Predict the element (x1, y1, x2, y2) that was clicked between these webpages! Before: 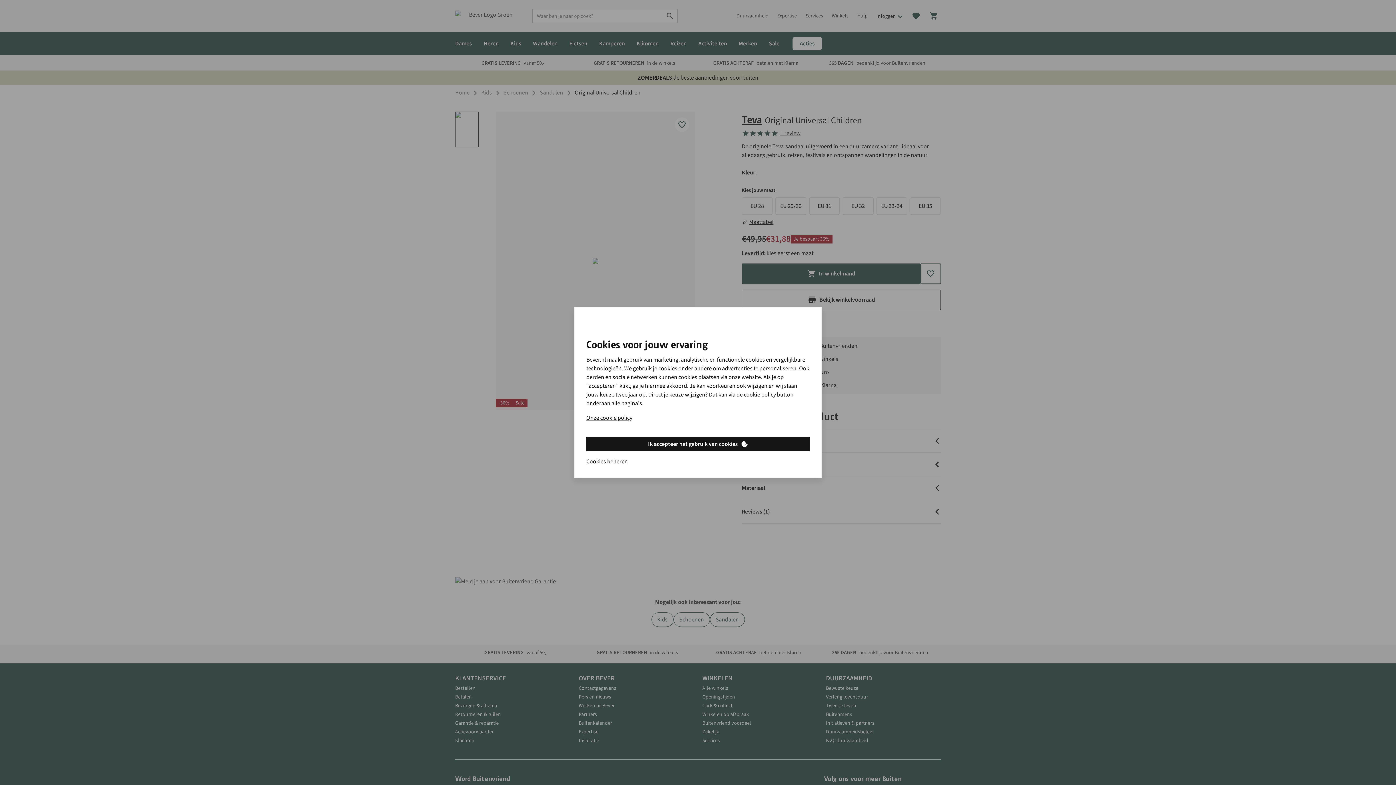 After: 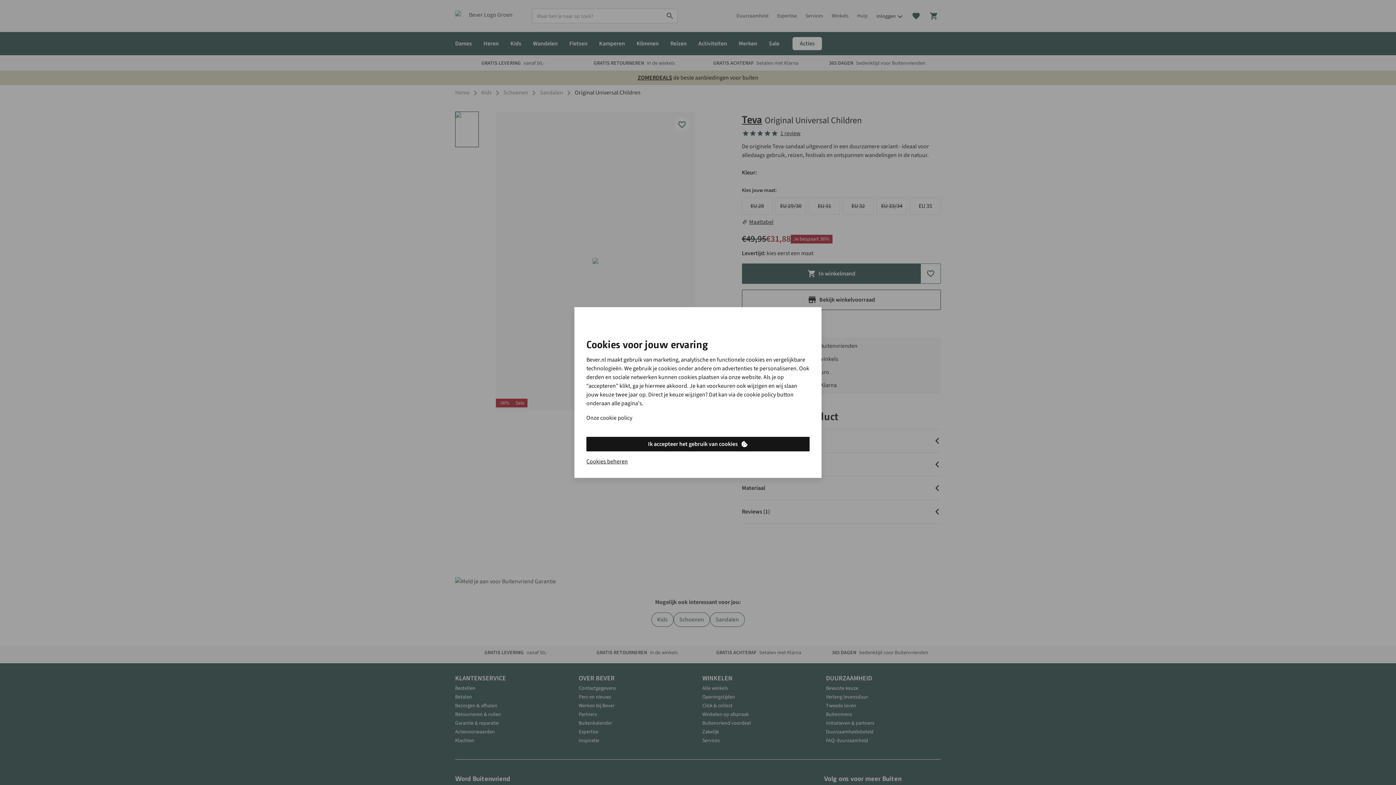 Action: label: Onze cookie policy bbox: (586, 413, 632, 422)